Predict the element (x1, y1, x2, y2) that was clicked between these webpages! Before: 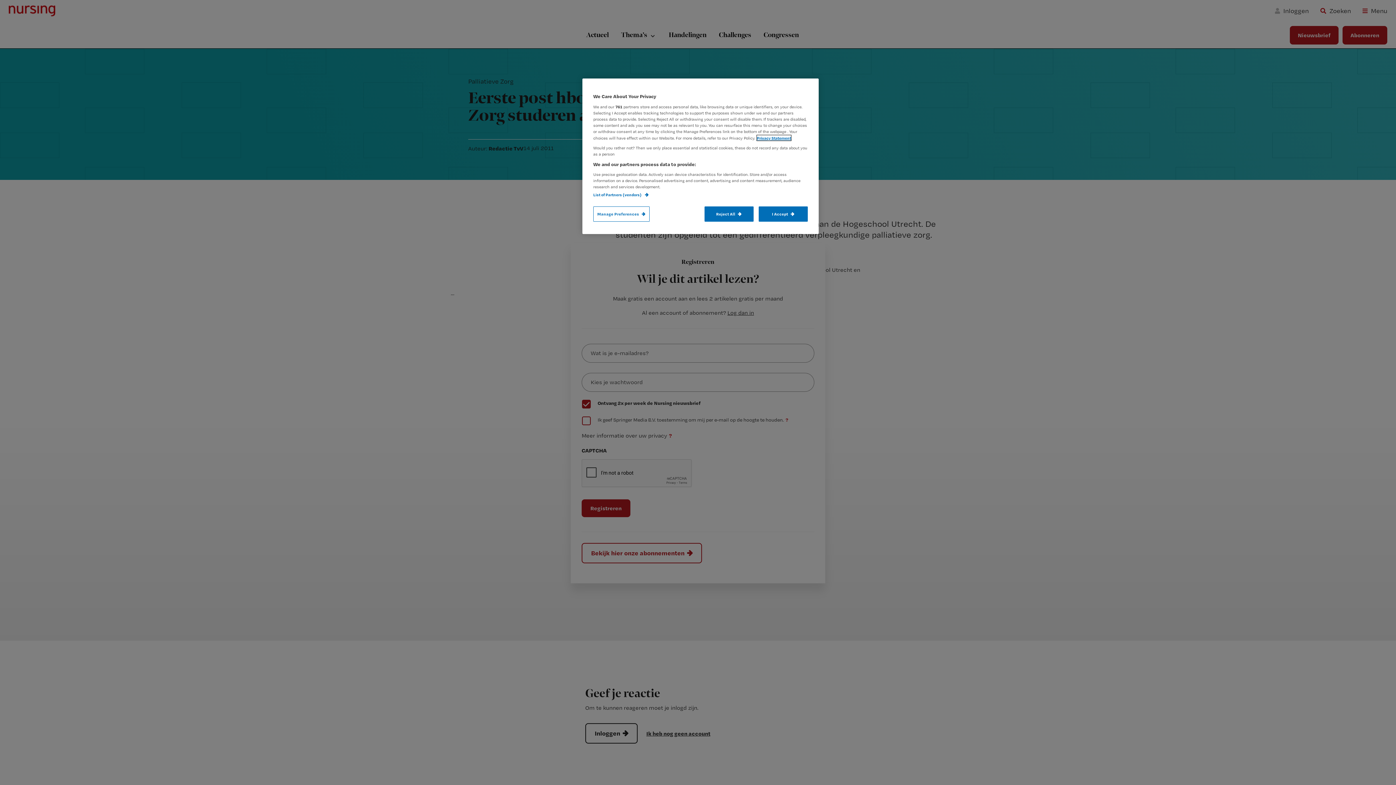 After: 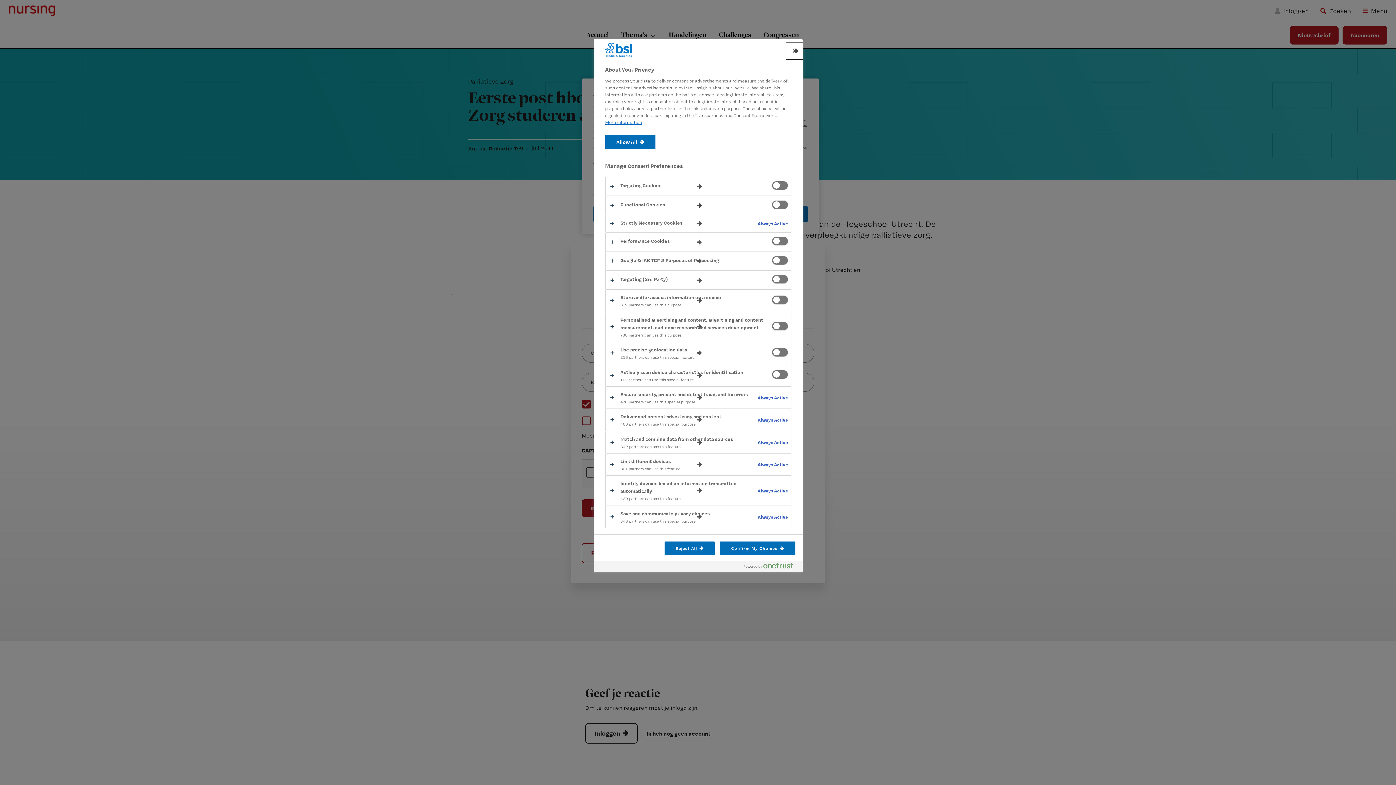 Action: bbox: (593, 206, 649, 221) label: Manage Preferences